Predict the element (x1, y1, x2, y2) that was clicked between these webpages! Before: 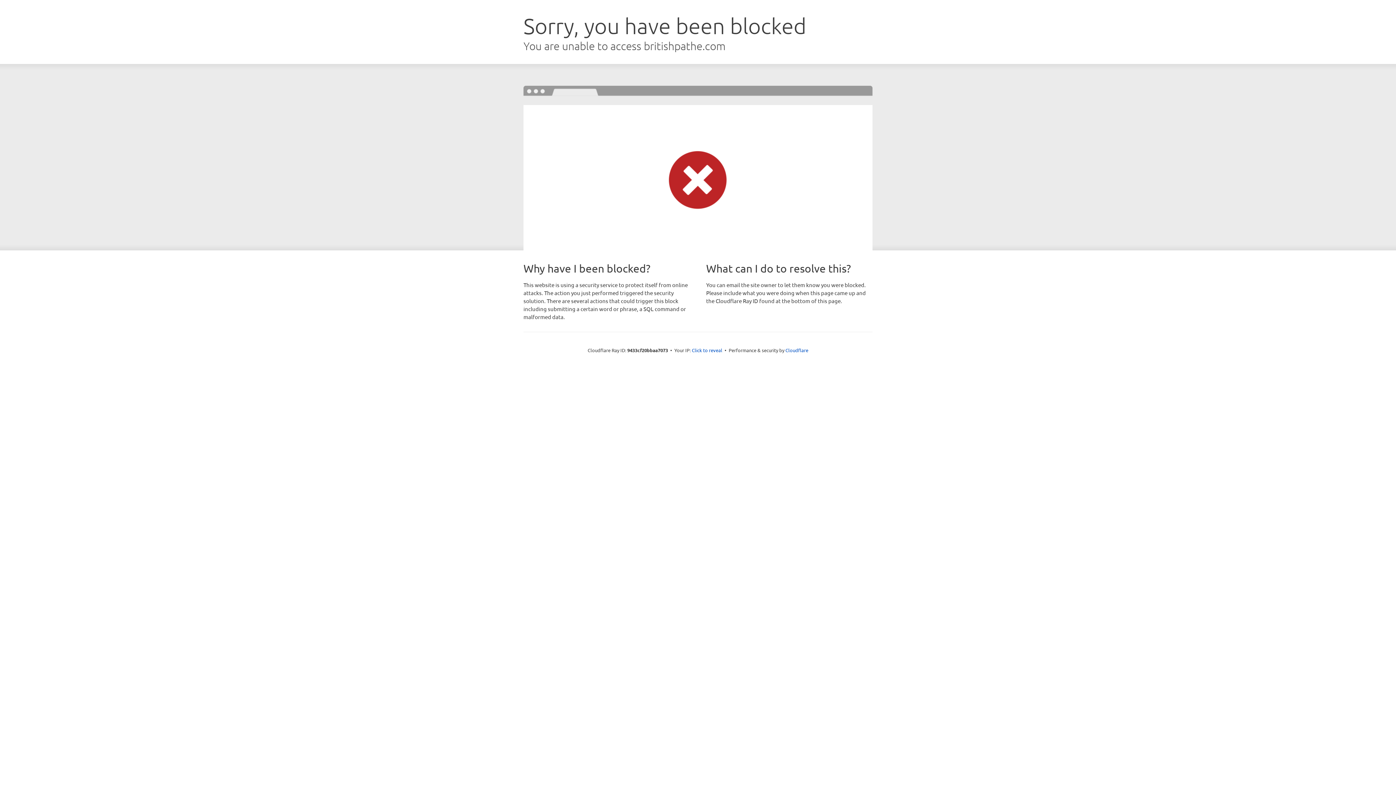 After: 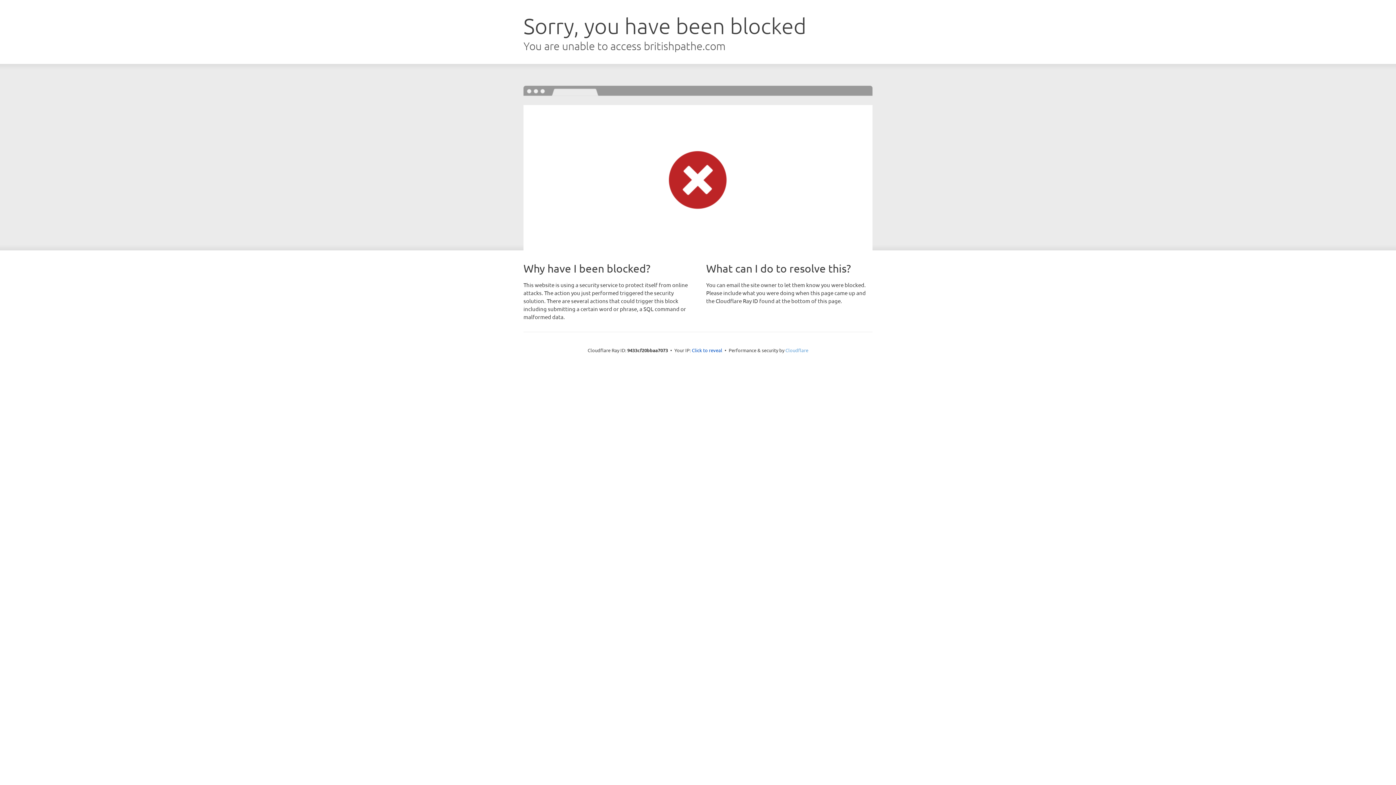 Action: label: Cloudflare bbox: (785, 347, 808, 353)